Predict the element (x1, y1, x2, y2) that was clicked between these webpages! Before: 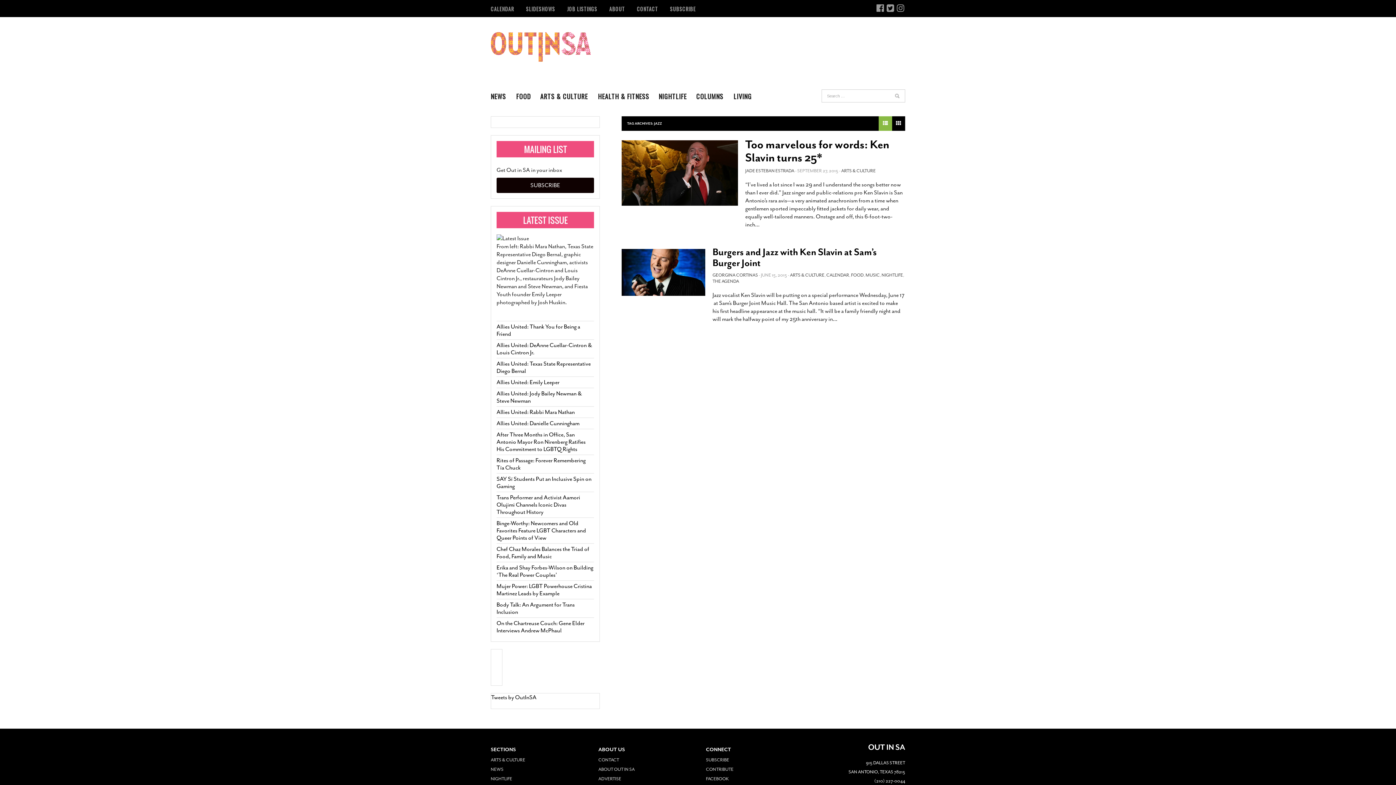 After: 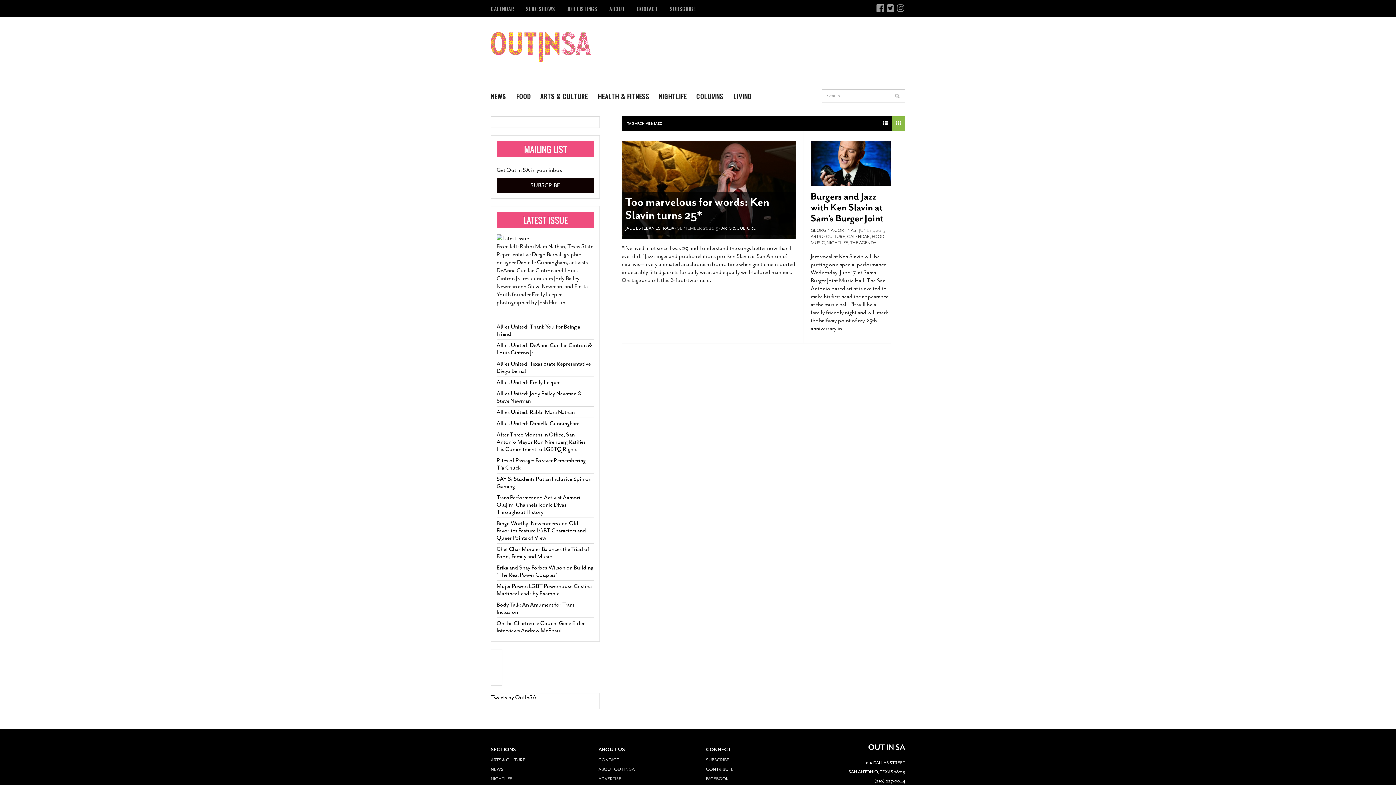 Action: bbox: (892, 116, 905, 130)